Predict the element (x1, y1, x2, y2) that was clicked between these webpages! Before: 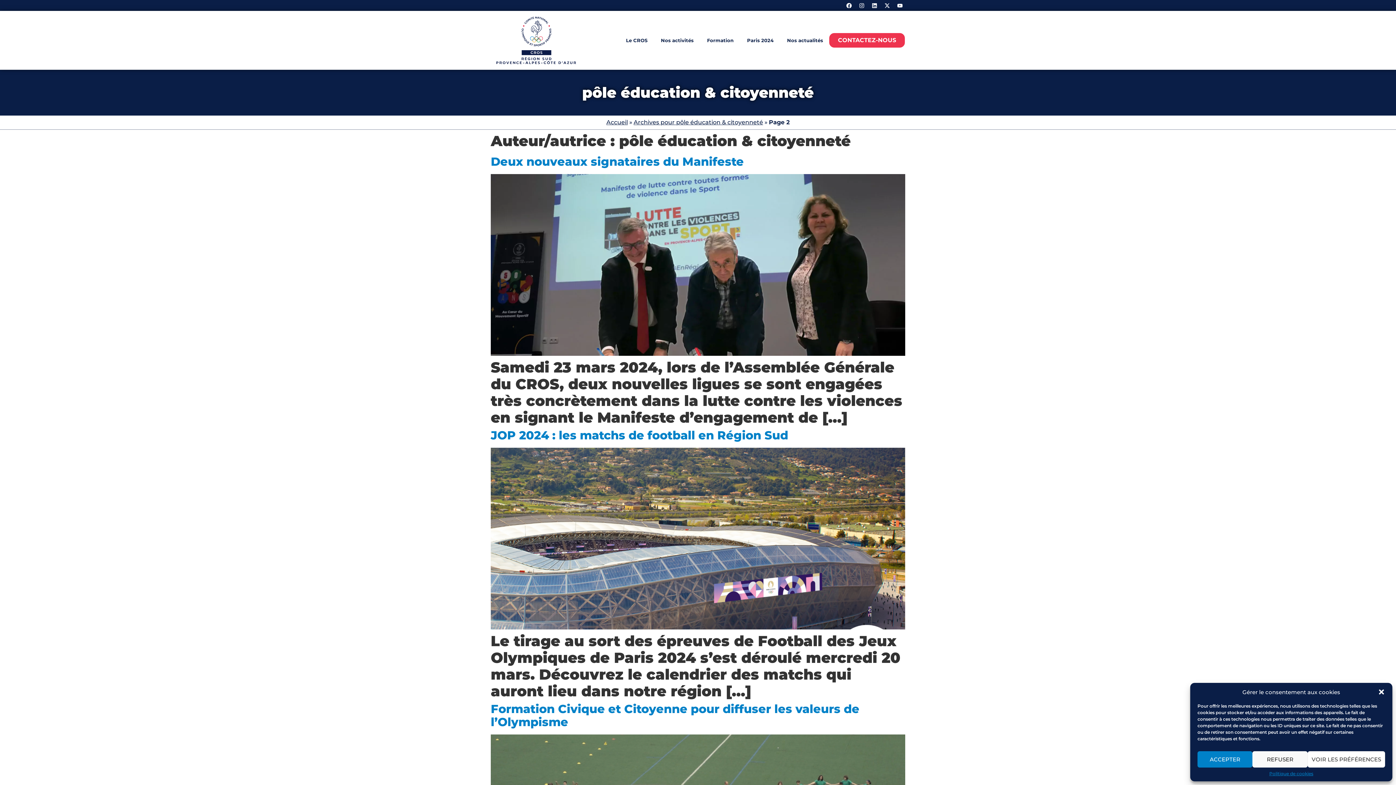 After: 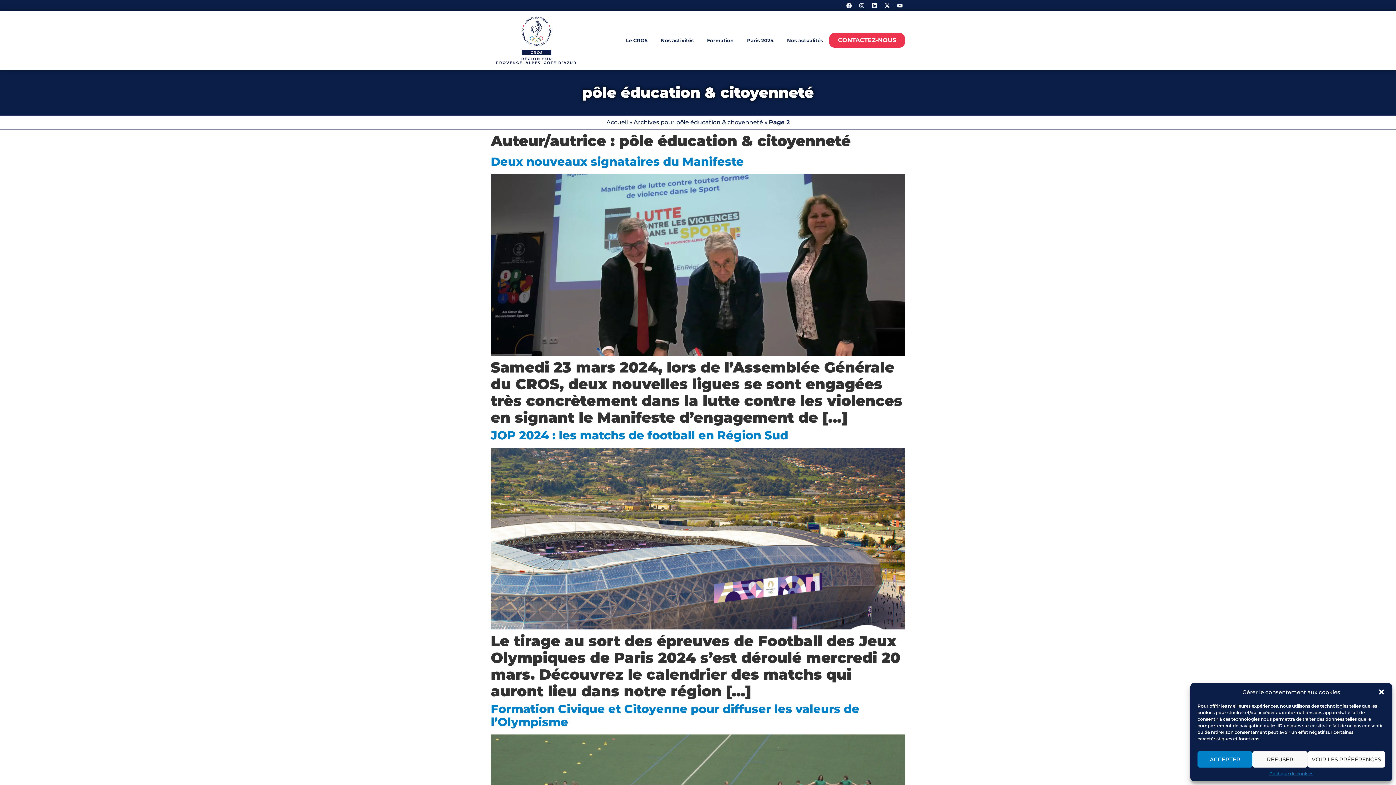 Action: bbox: (856, 0, 867, 10) label: Instagram